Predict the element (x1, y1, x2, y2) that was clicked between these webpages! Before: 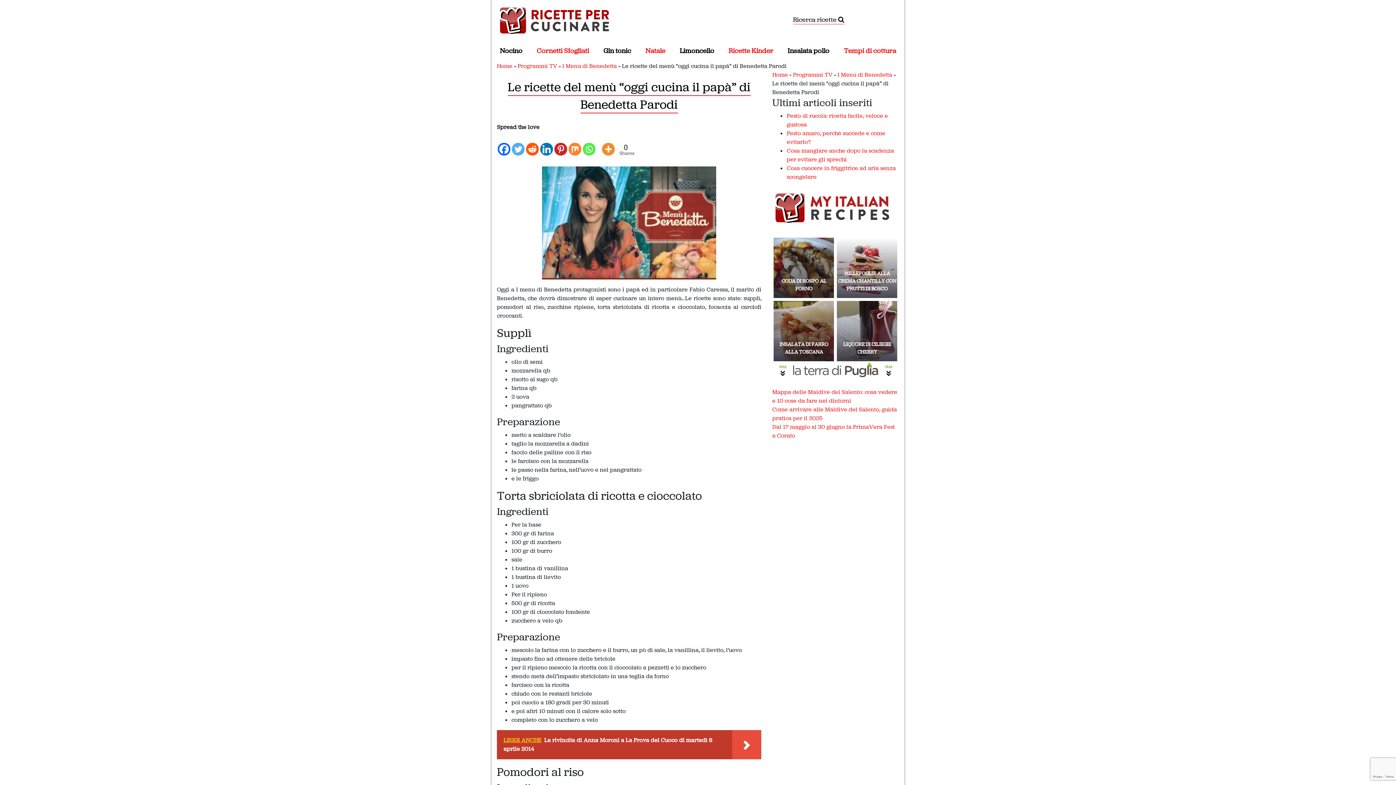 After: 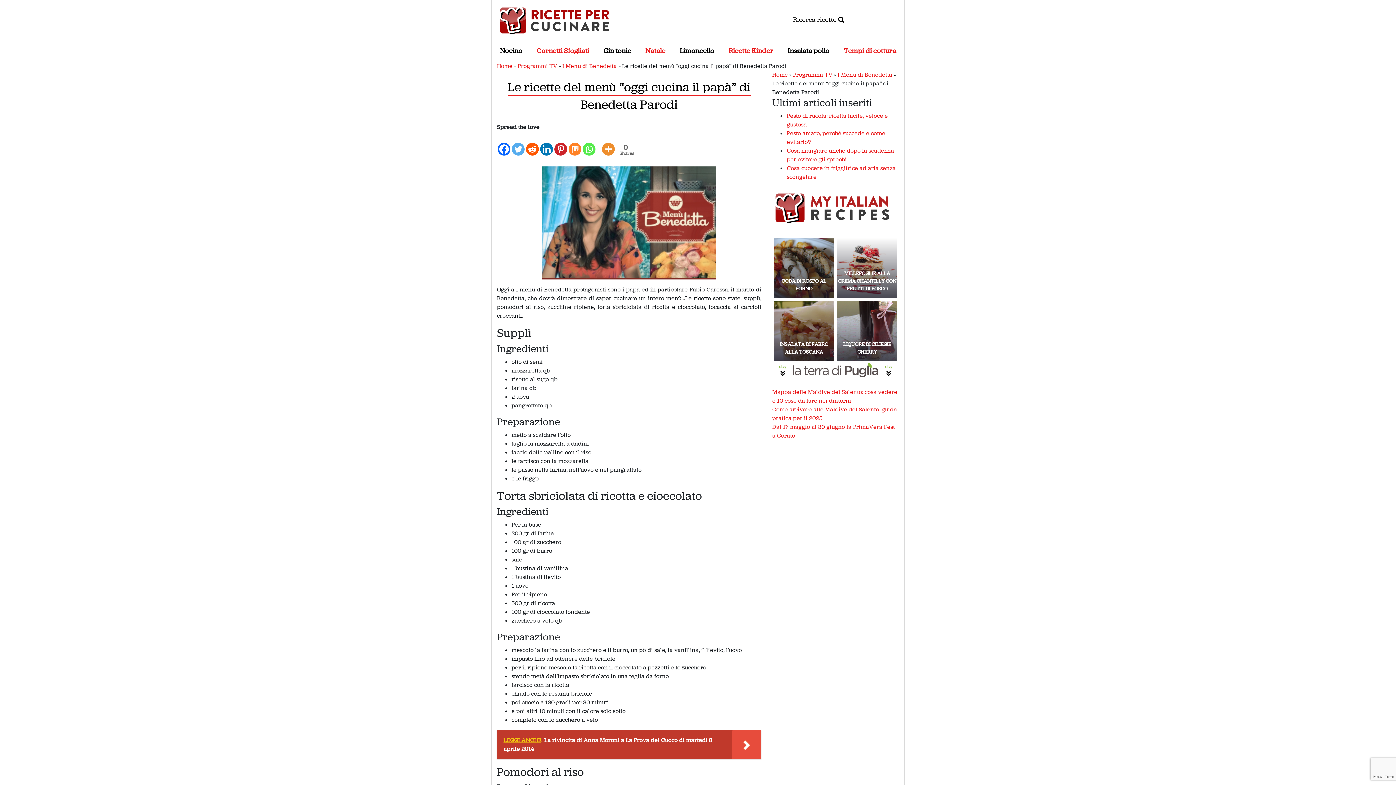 Action: label: Facebook bbox: (497, 132, 510, 155)